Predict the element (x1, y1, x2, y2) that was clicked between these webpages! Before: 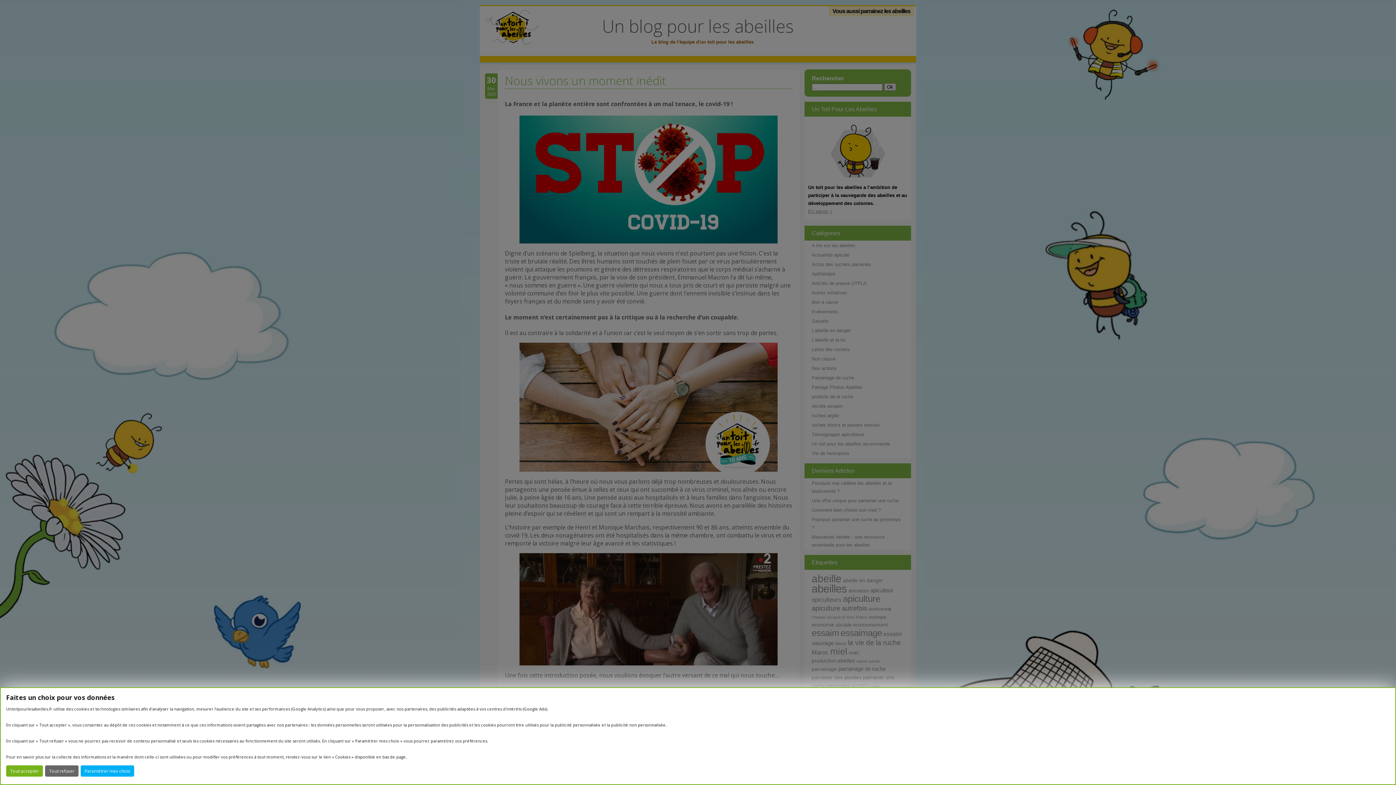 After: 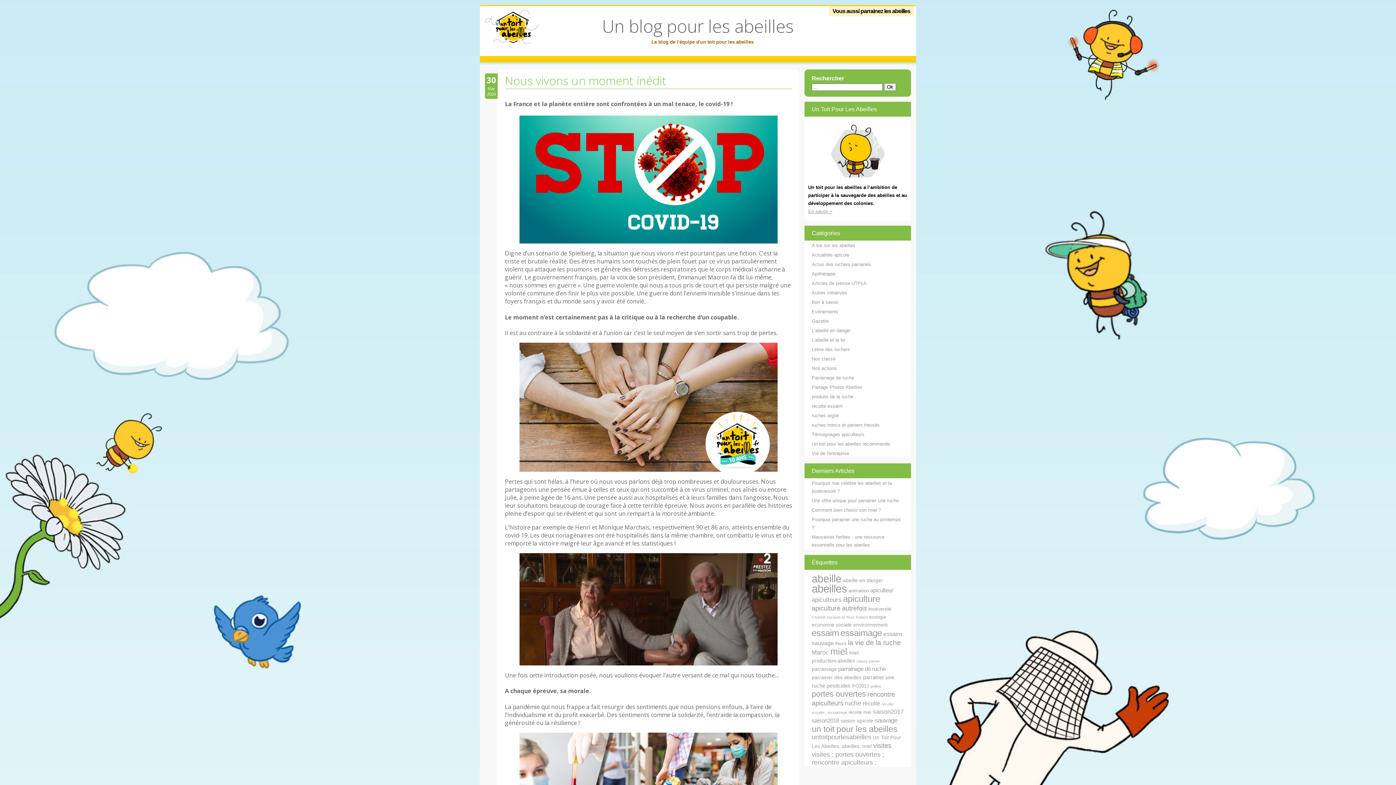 Action: label: Tout accepter bbox: (6, 765, 42, 777)